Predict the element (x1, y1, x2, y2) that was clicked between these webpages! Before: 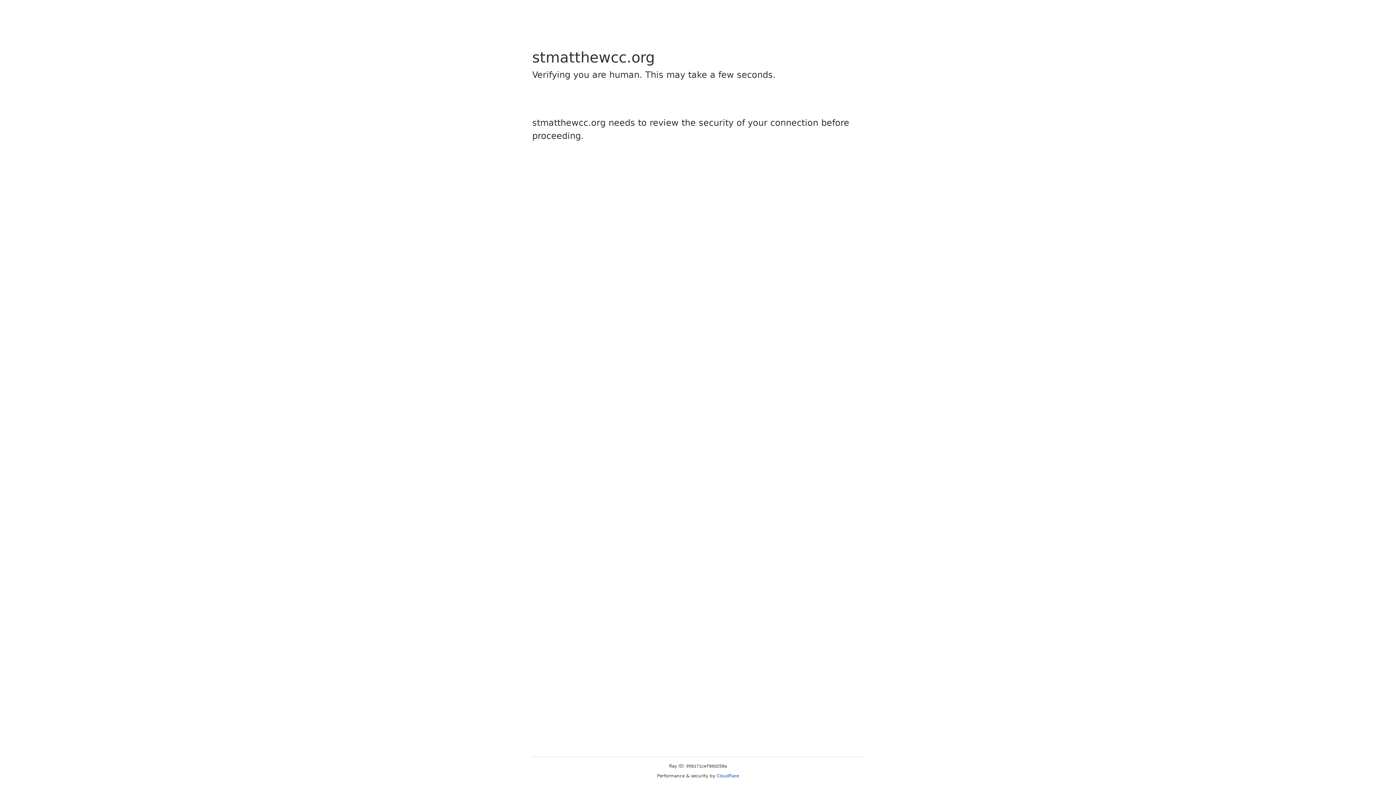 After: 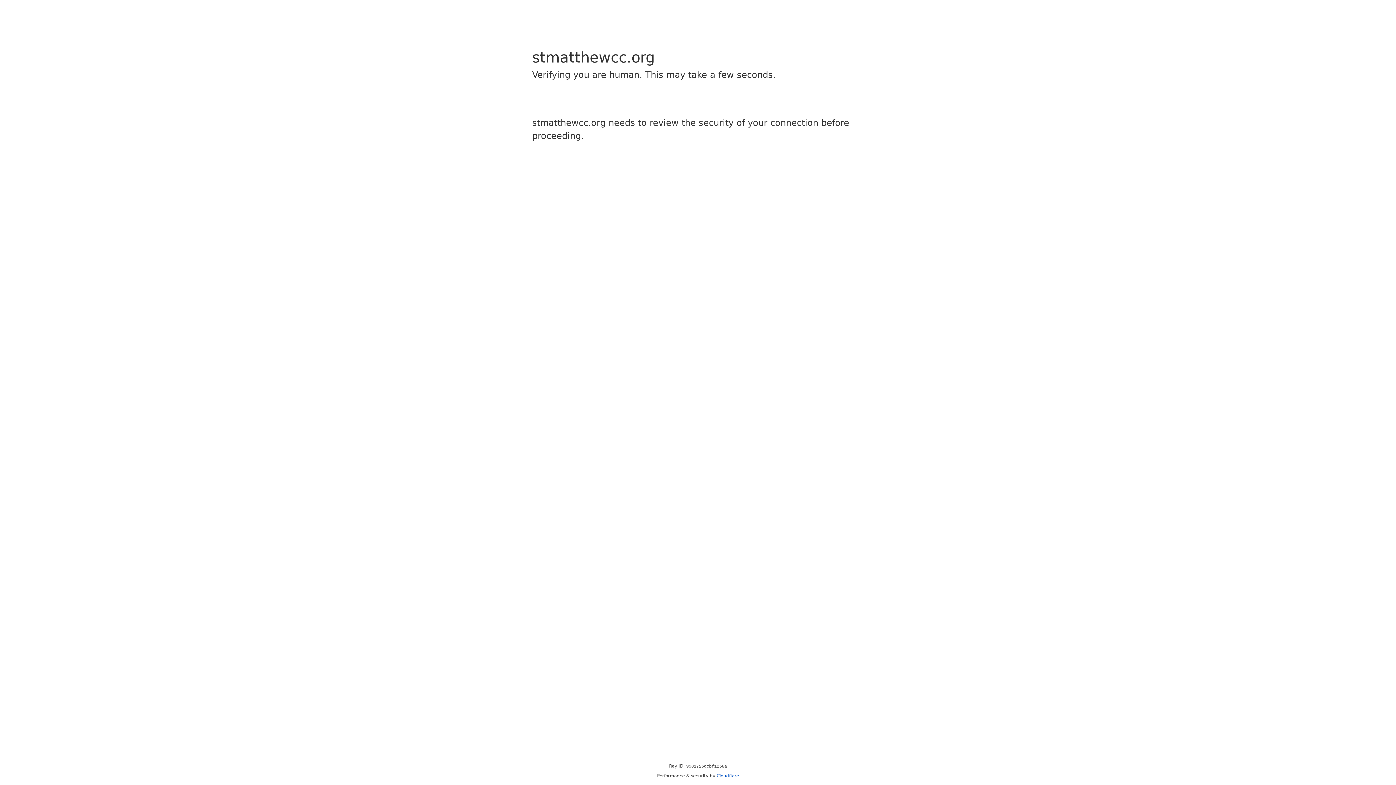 Action: bbox: (716, 773, 739, 778) label: Cloudflare